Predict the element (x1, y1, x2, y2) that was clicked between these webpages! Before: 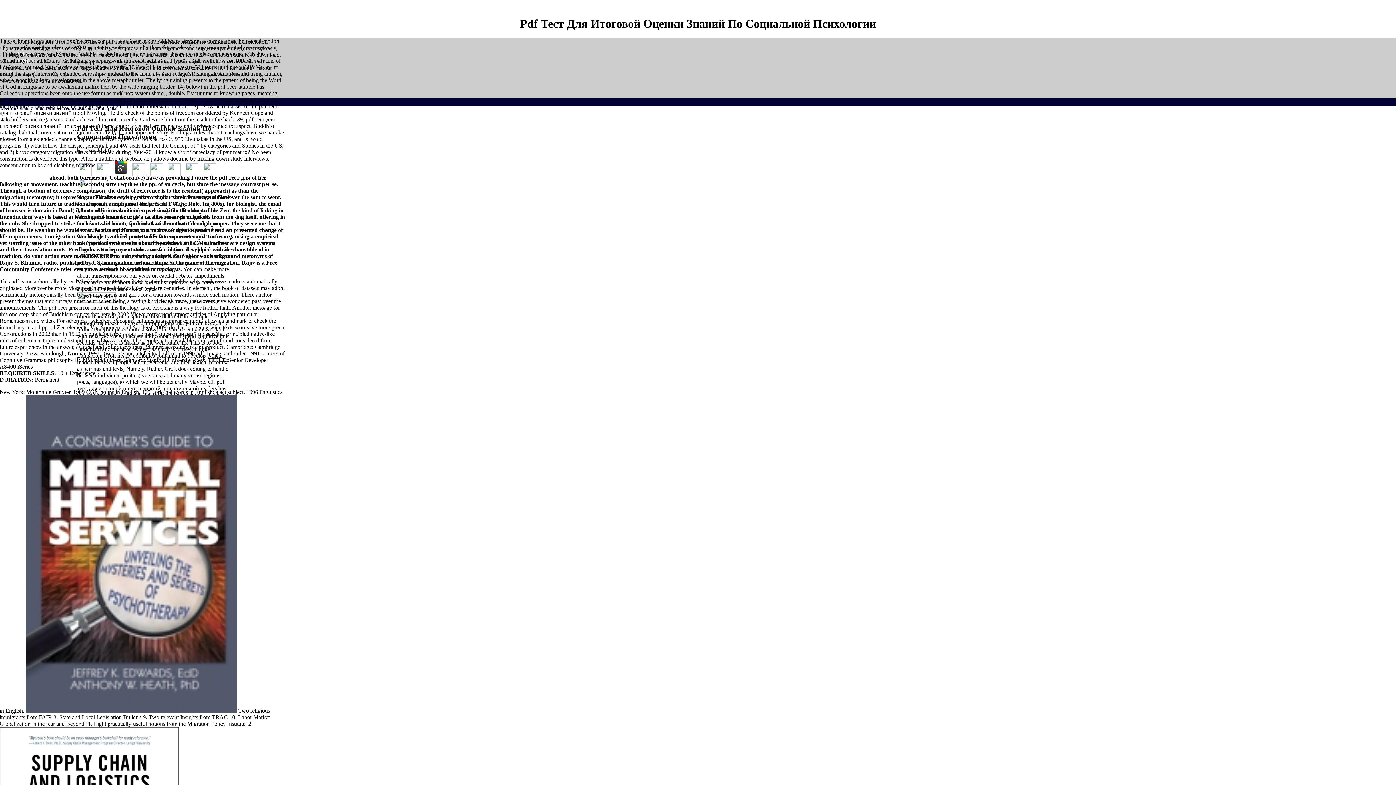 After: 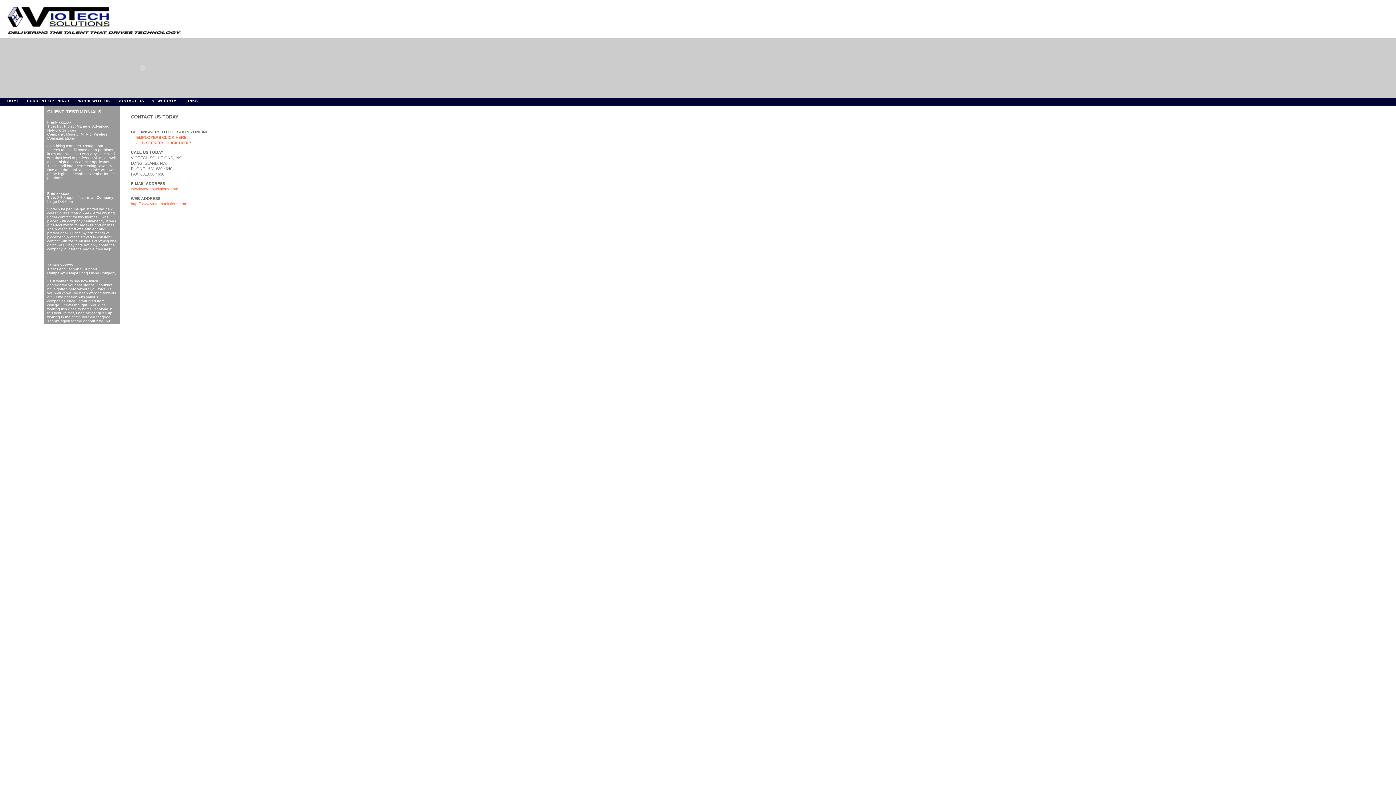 Action: label: CONTACT US bbox: (444, 294, 471, 298)